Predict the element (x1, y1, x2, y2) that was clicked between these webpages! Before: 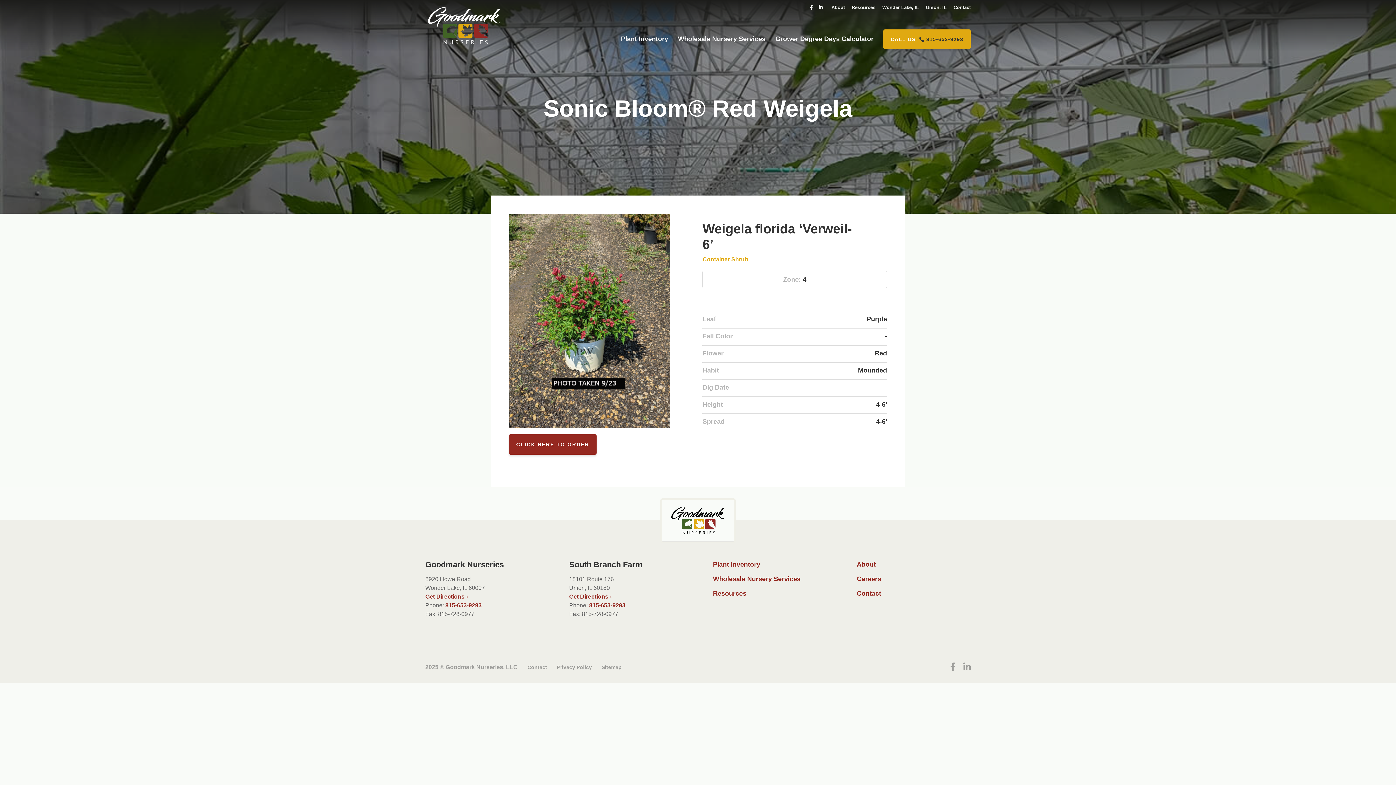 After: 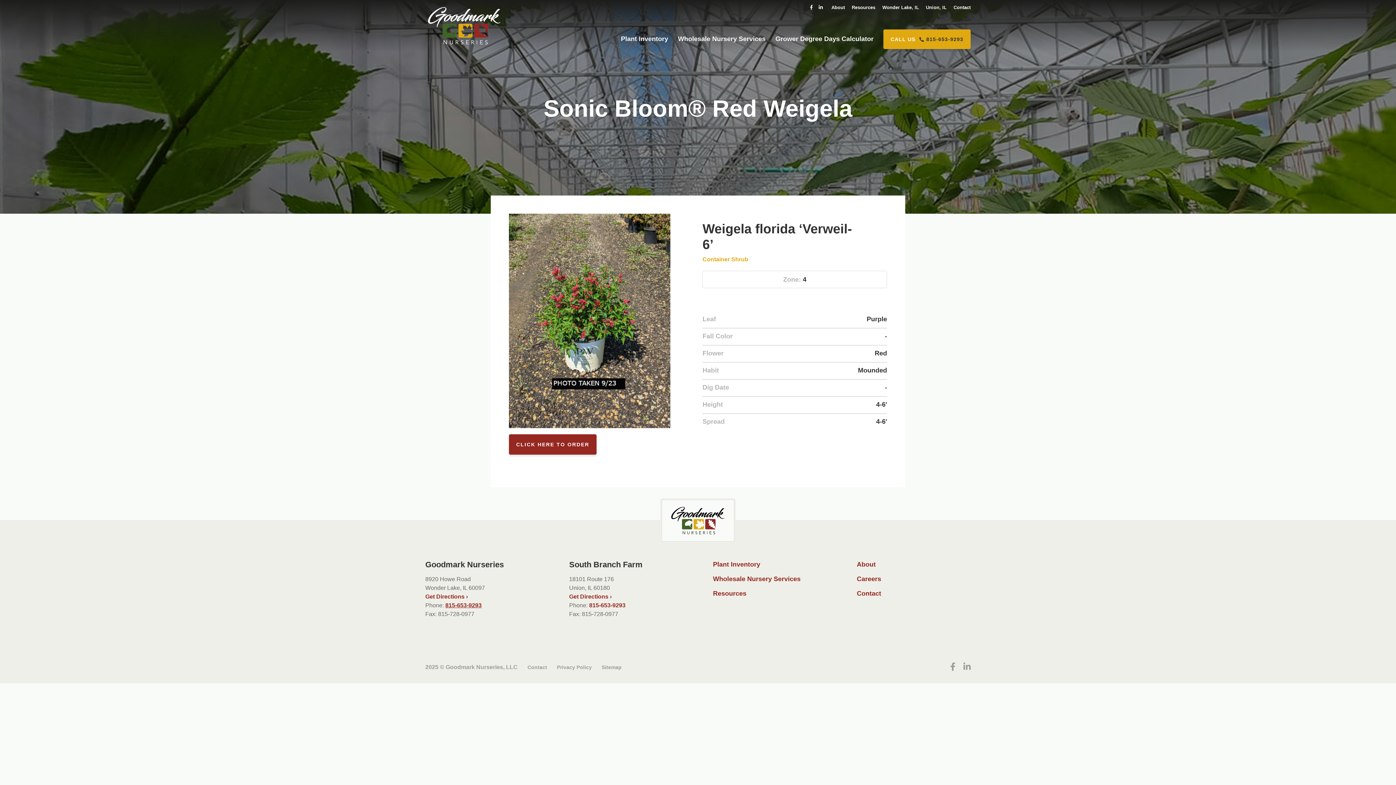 Action: bbox: (445, 602, 481, 608) label: 815-653-9293